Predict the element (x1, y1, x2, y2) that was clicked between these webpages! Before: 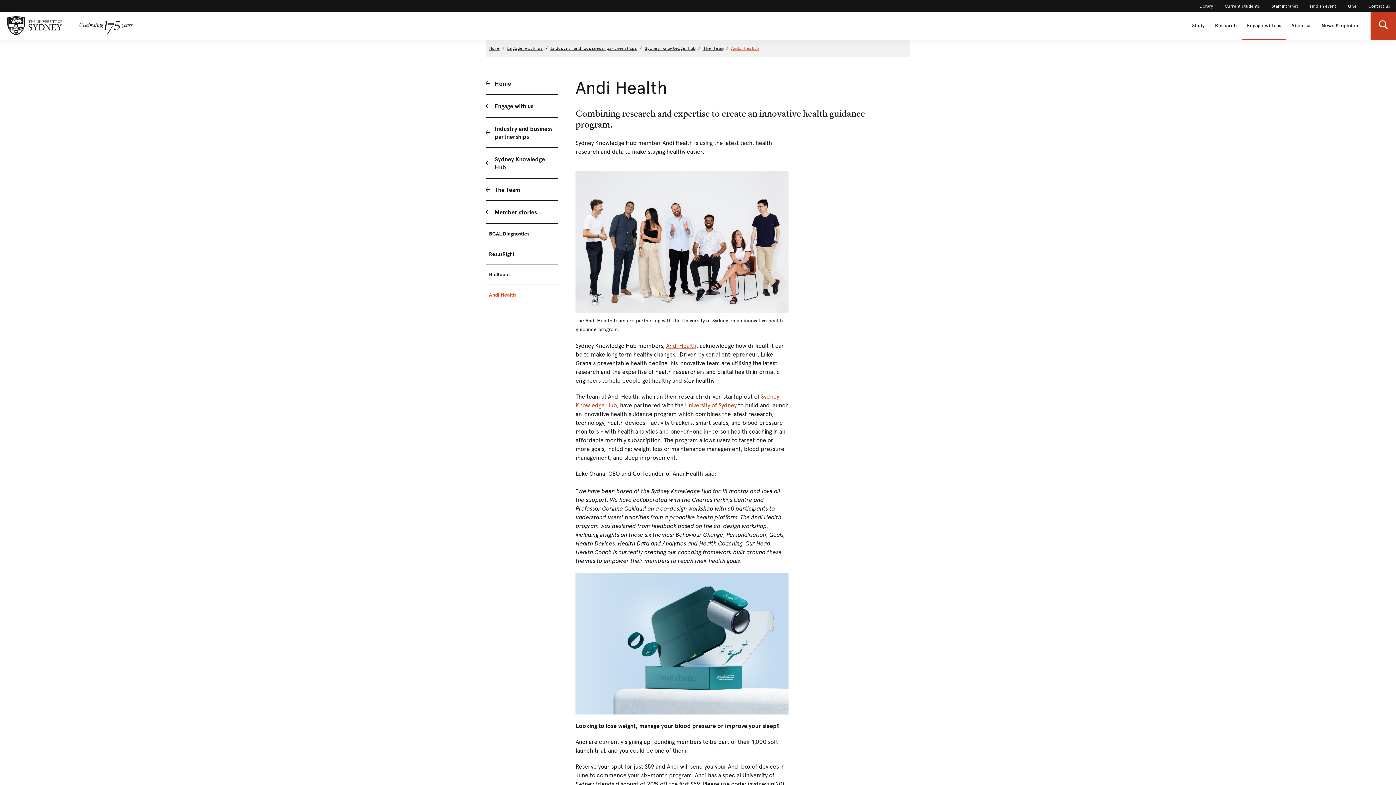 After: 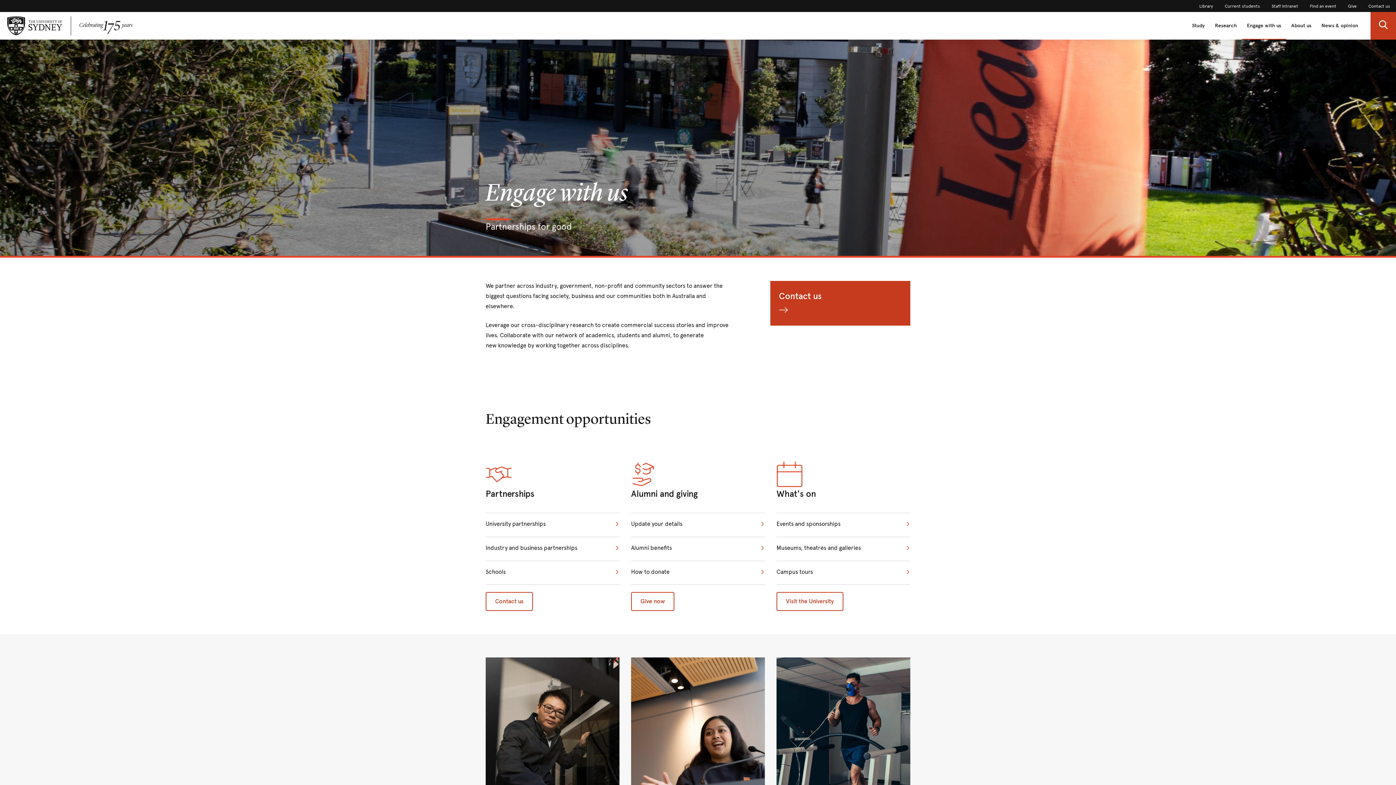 Action: bbox: (507, 45, 542, 50) label: Engage with us